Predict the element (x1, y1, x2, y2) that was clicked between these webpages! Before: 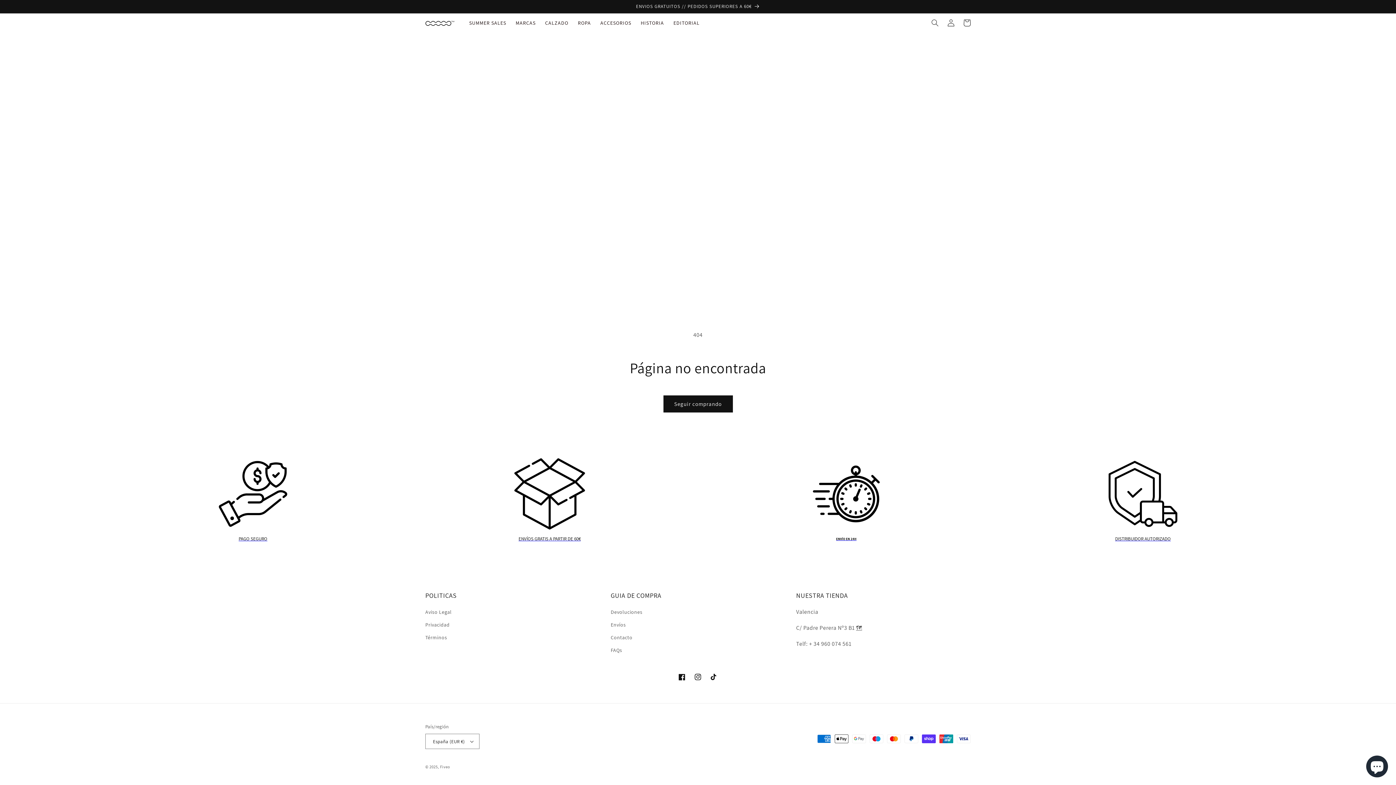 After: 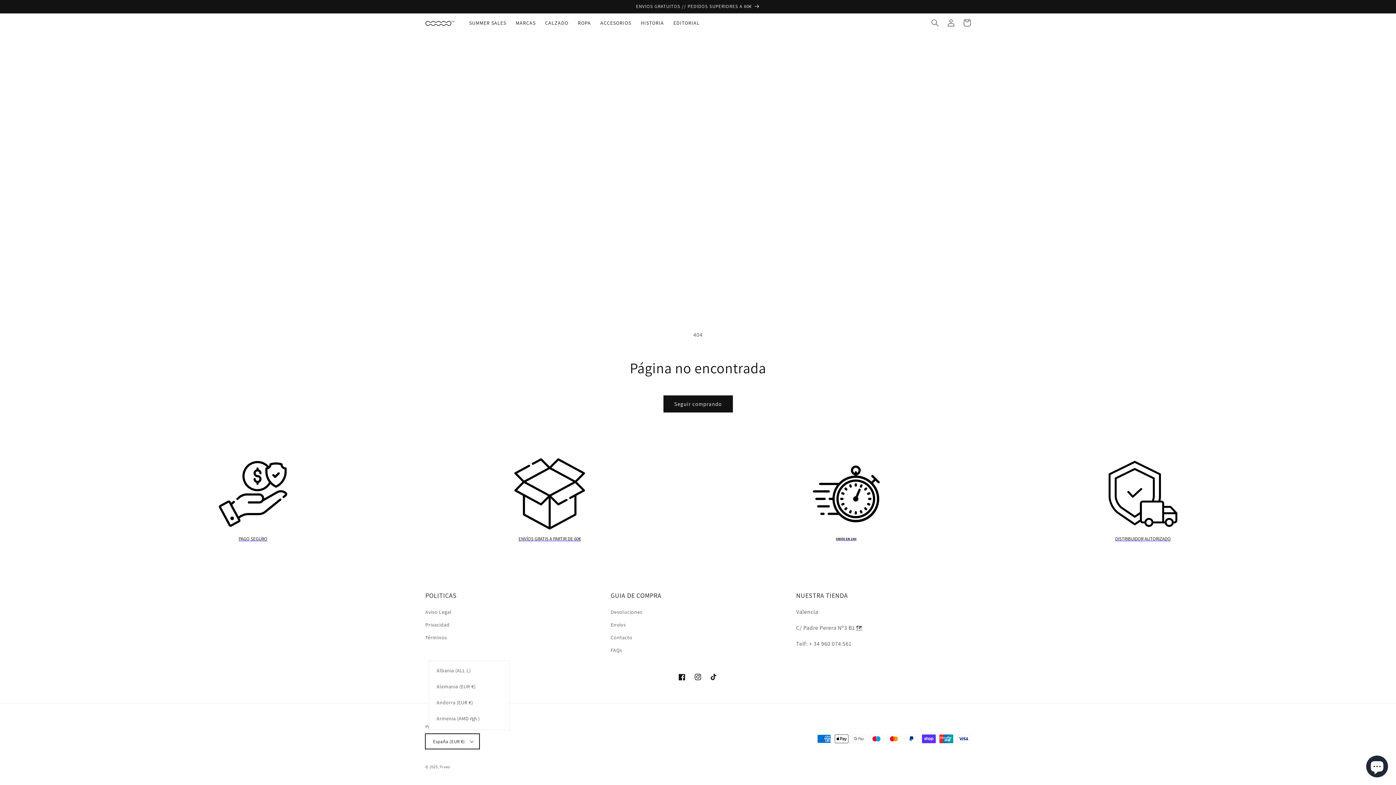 Action: bbox: (425, 734, 479, 749) label: España (EUR €)